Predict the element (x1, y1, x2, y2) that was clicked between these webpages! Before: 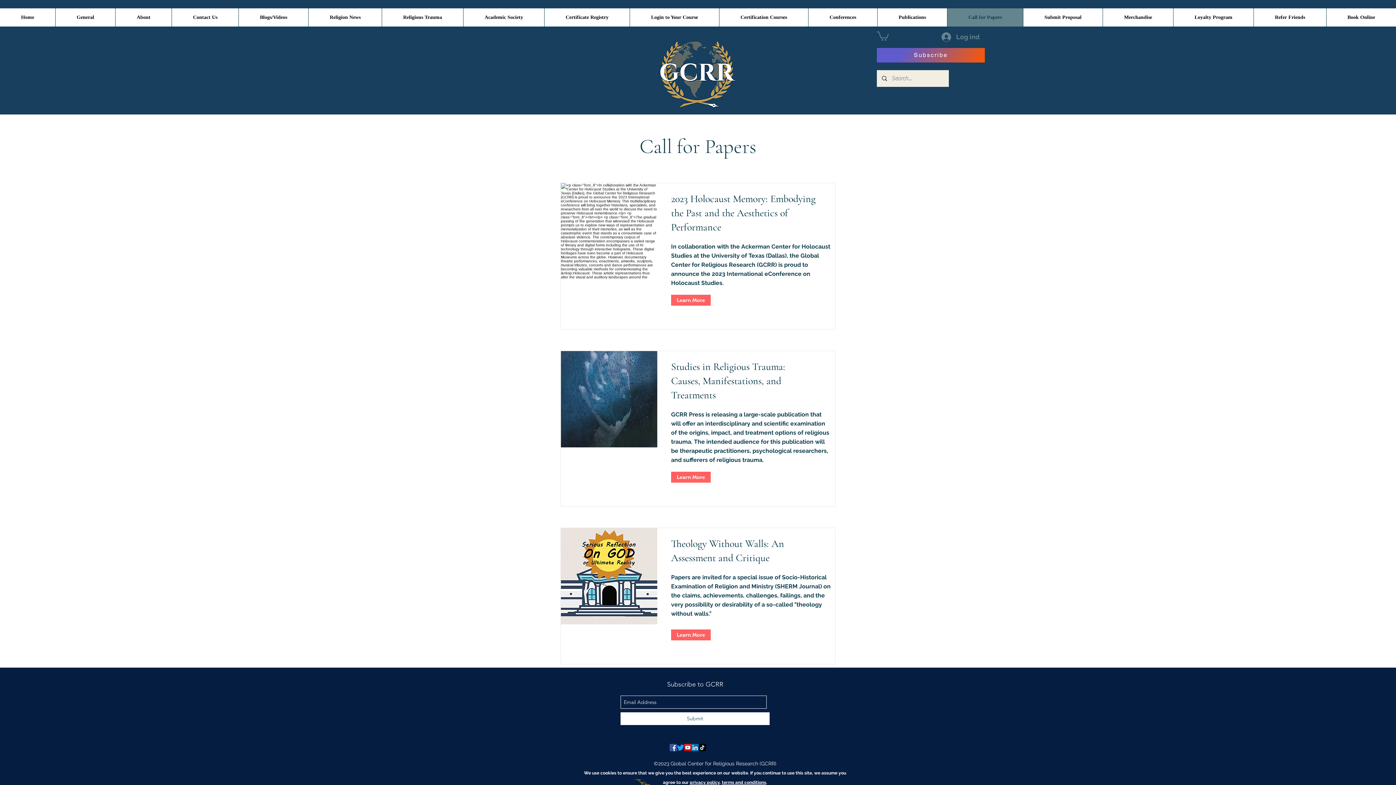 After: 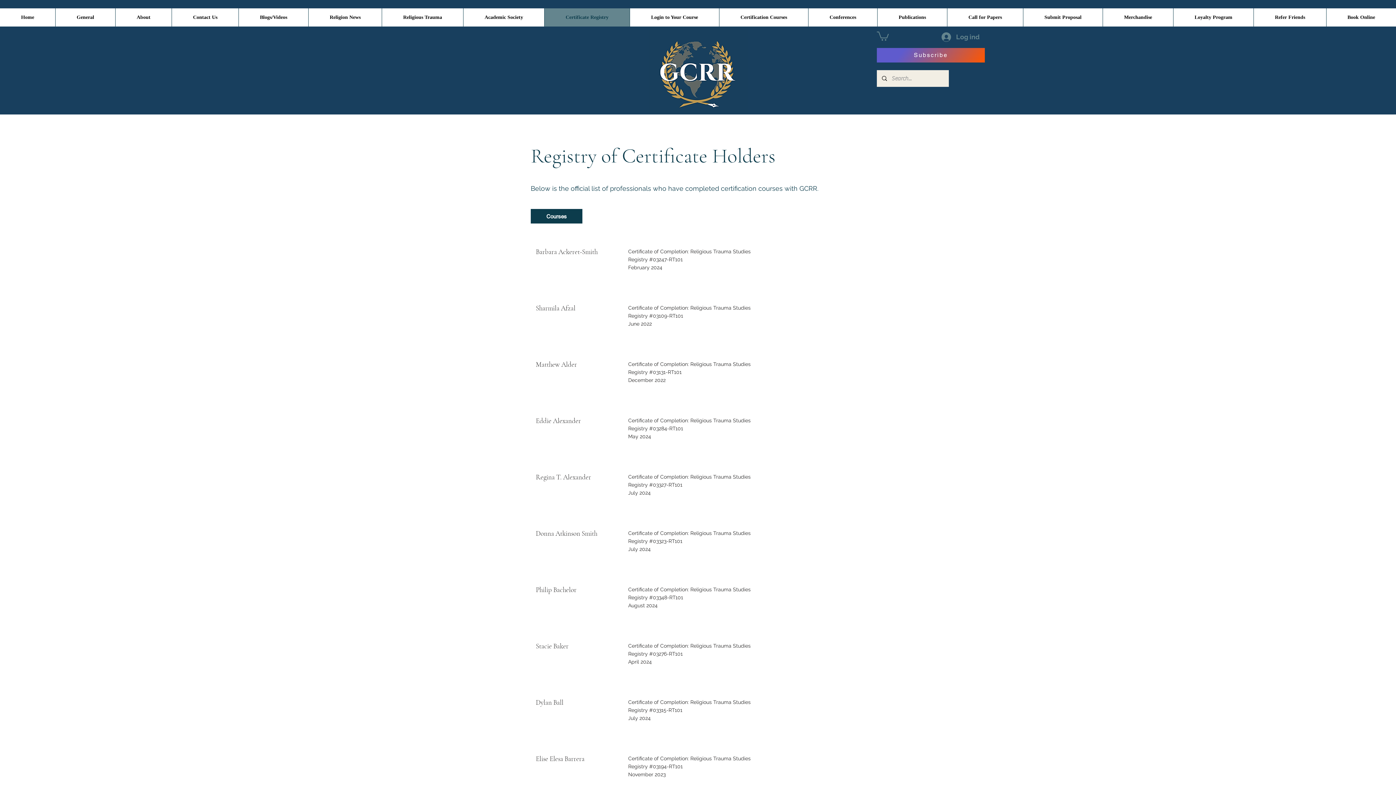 Action: label: Certificate Registry bbox: (544, 8, 629, 26)